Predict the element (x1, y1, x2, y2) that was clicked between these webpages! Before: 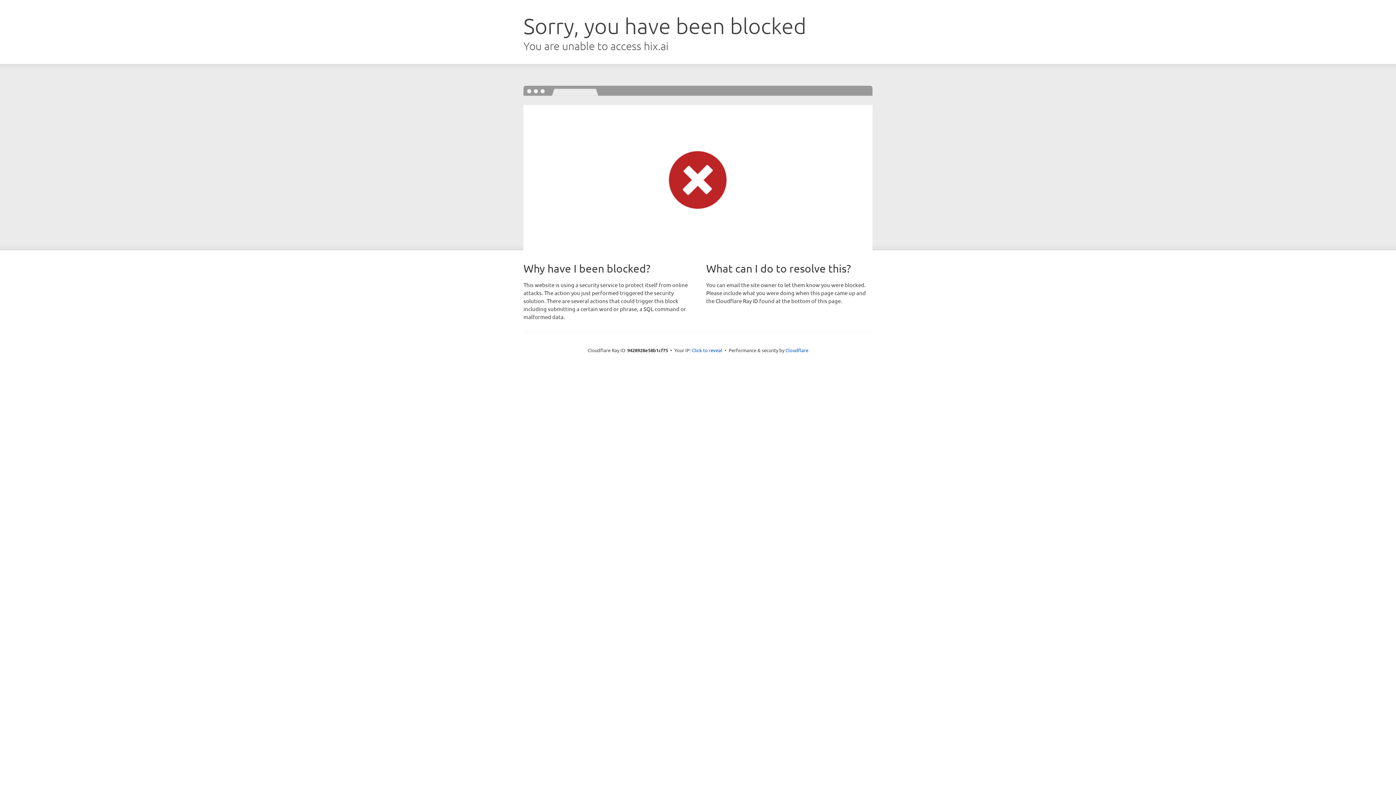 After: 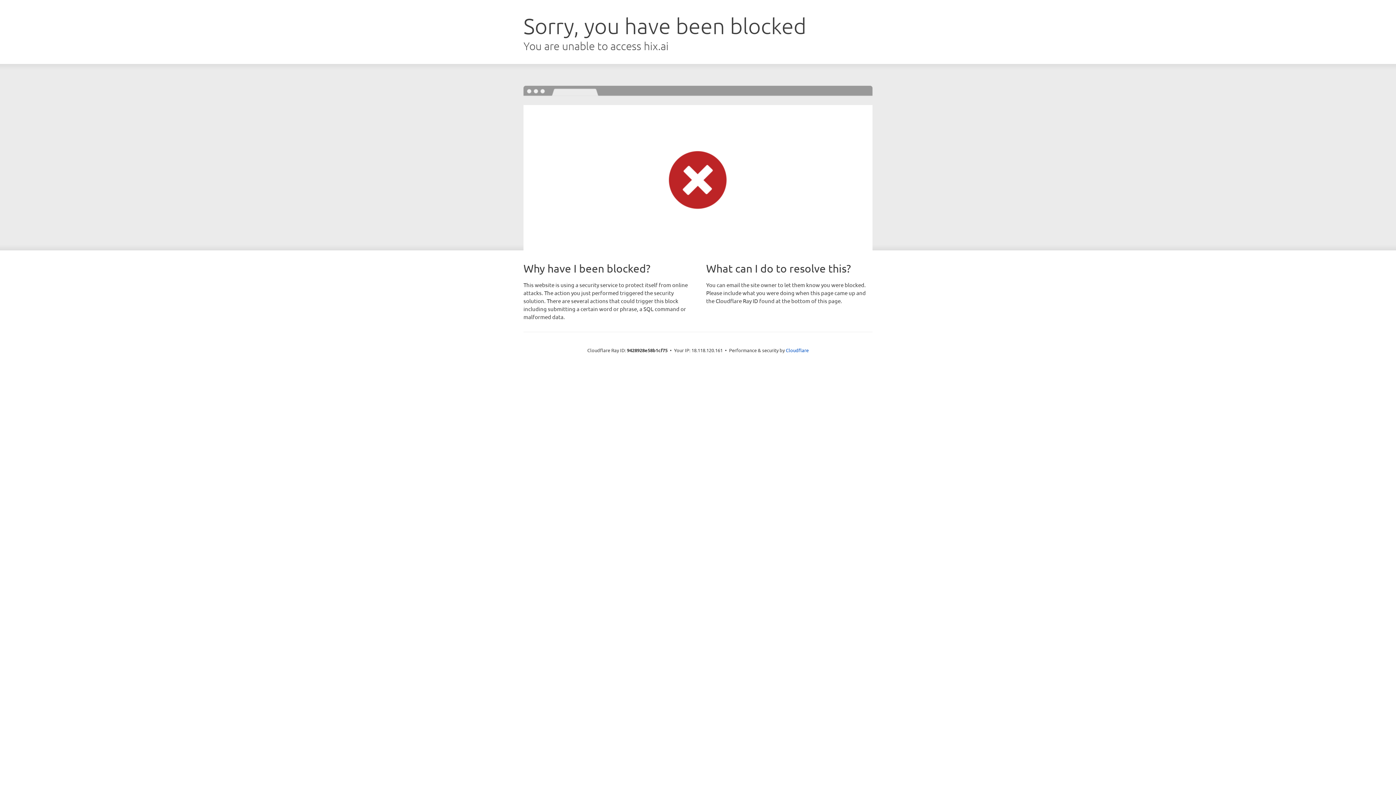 Action: label: Click to reveal bbox: (692, 346, 722, 353)